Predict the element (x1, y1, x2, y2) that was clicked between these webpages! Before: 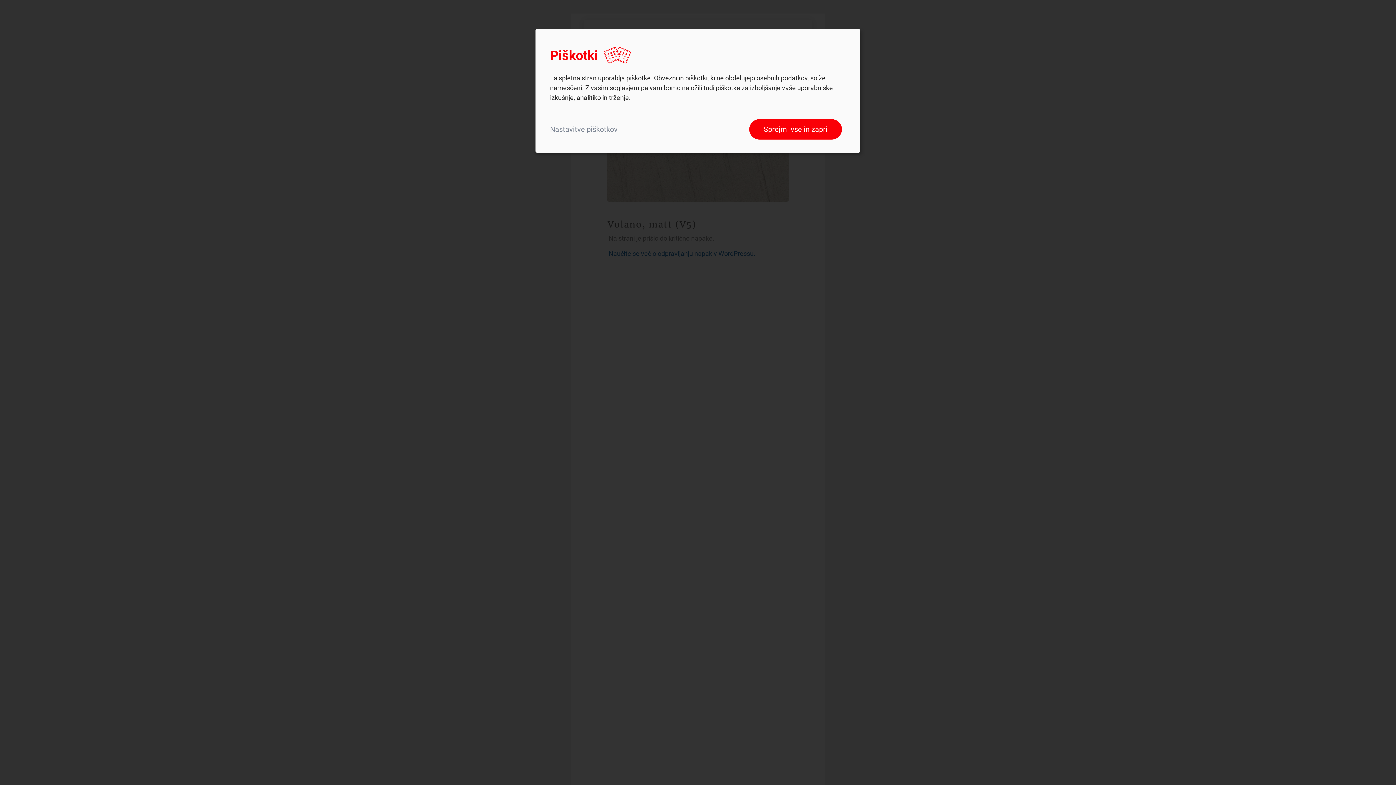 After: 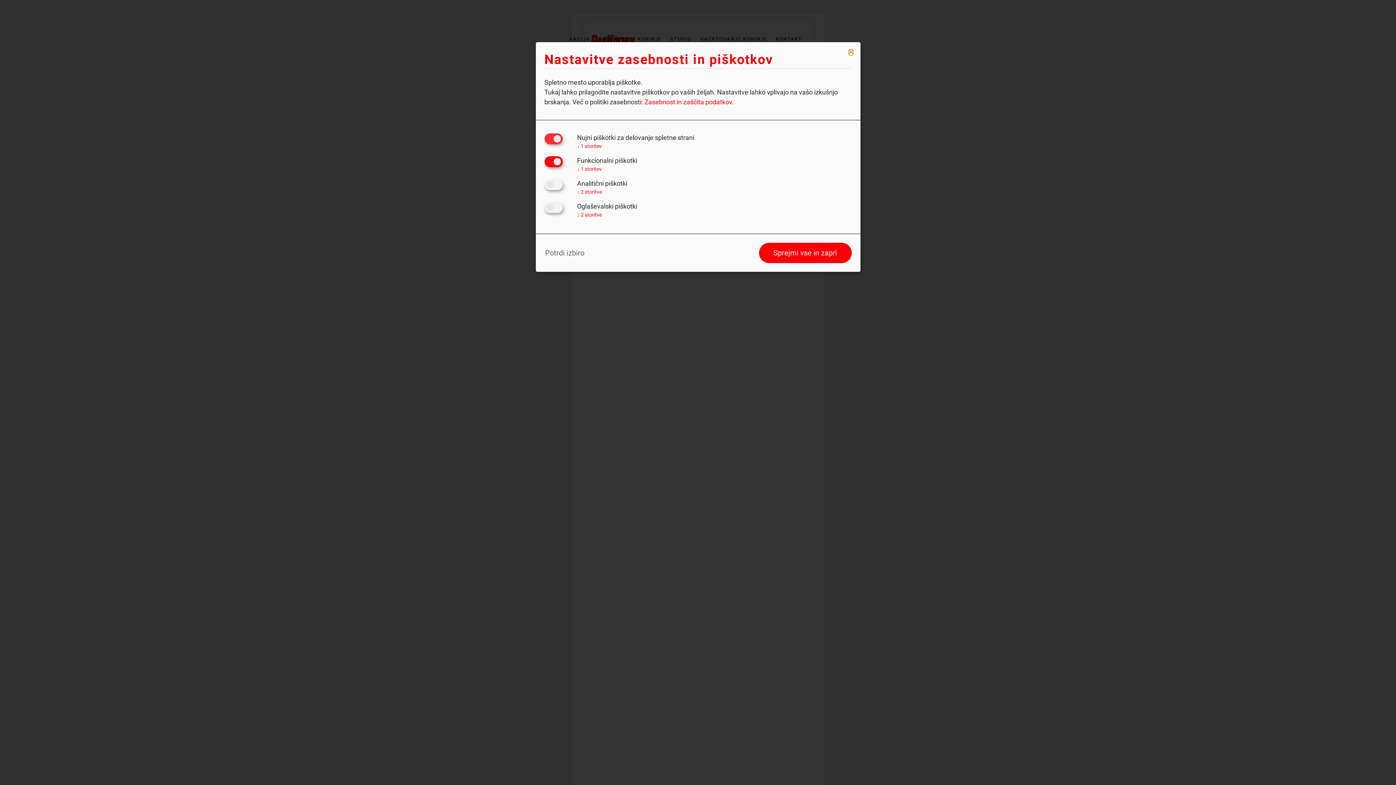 Action: bbox: (550, 119, 745, 139) label: Nastavitve piškotkov